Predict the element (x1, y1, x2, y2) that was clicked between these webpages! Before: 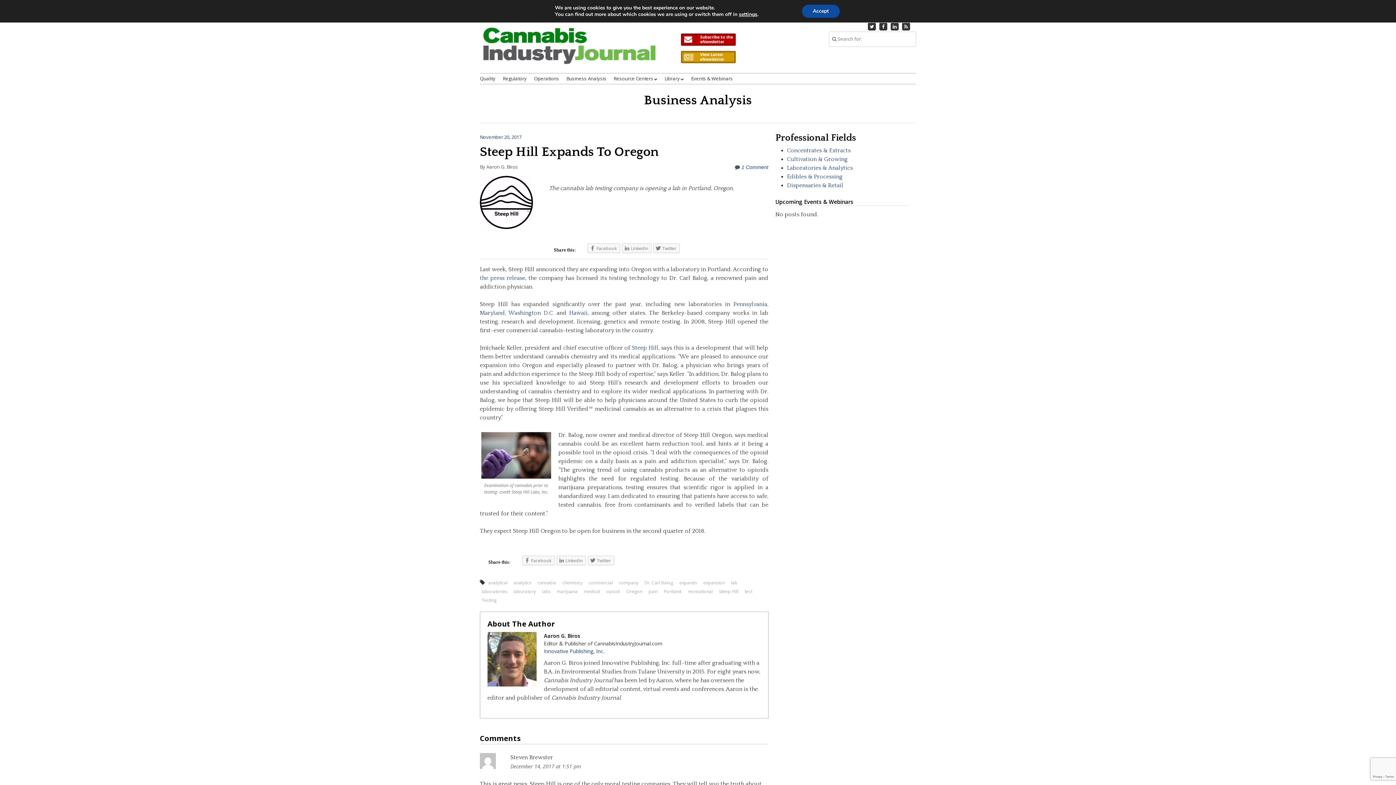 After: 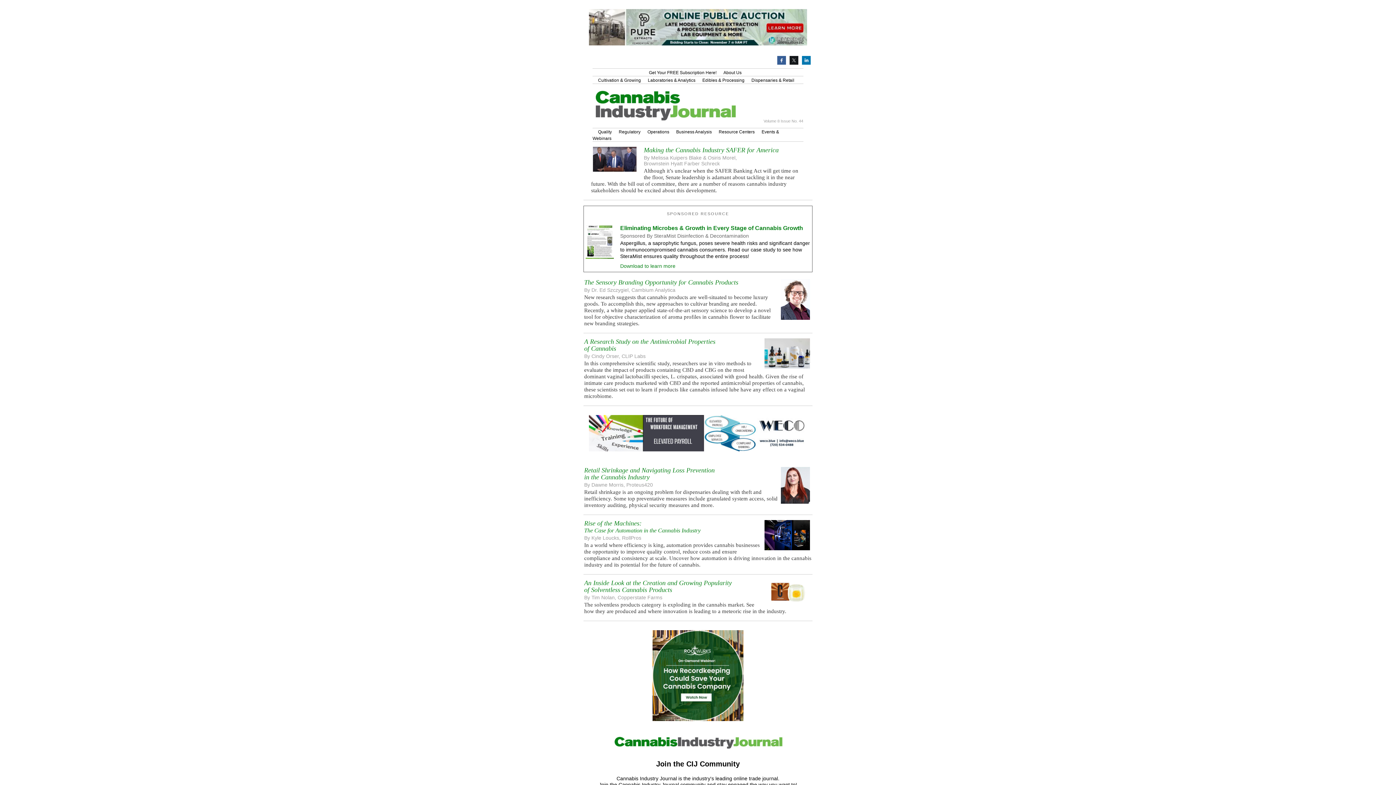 Action: label: Latest Issue bbox: (679, 49, 737, 64)